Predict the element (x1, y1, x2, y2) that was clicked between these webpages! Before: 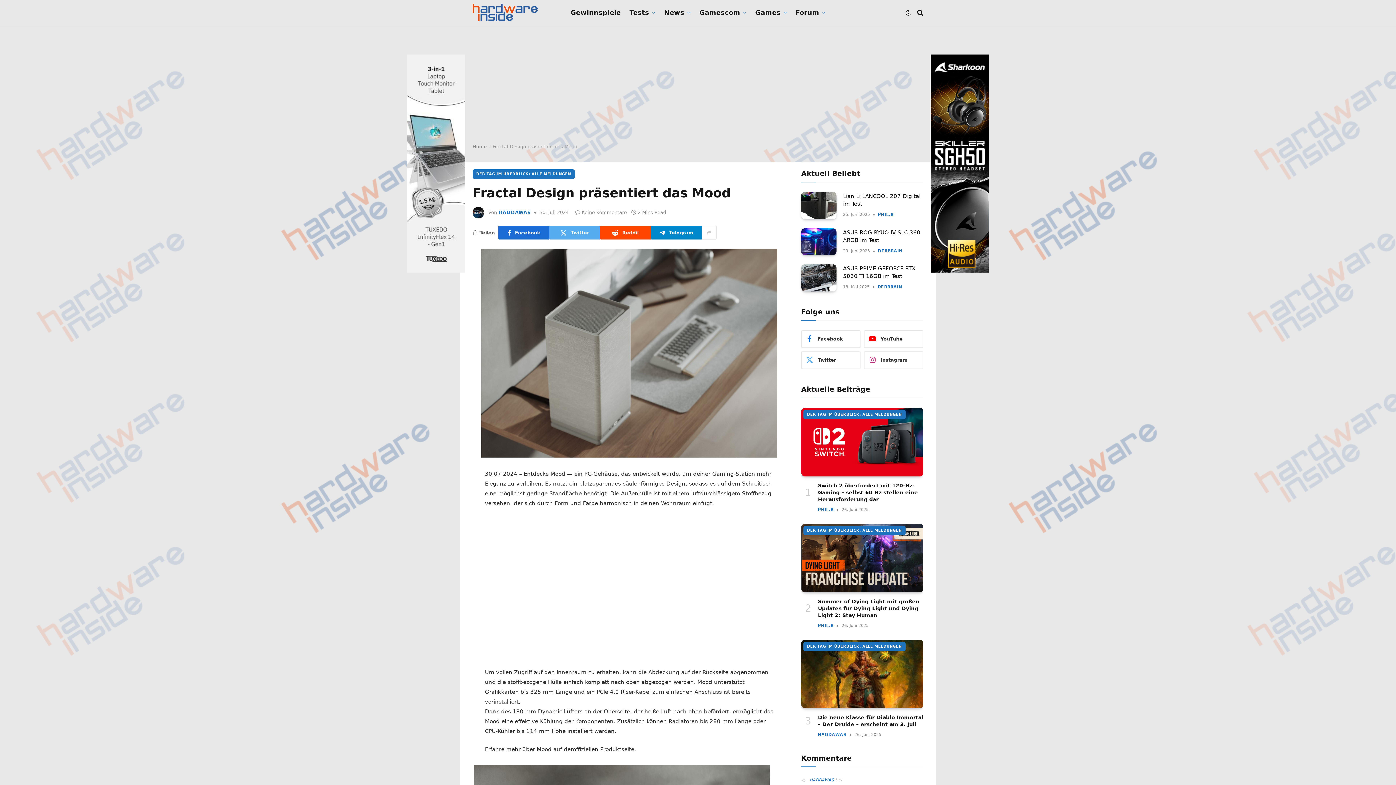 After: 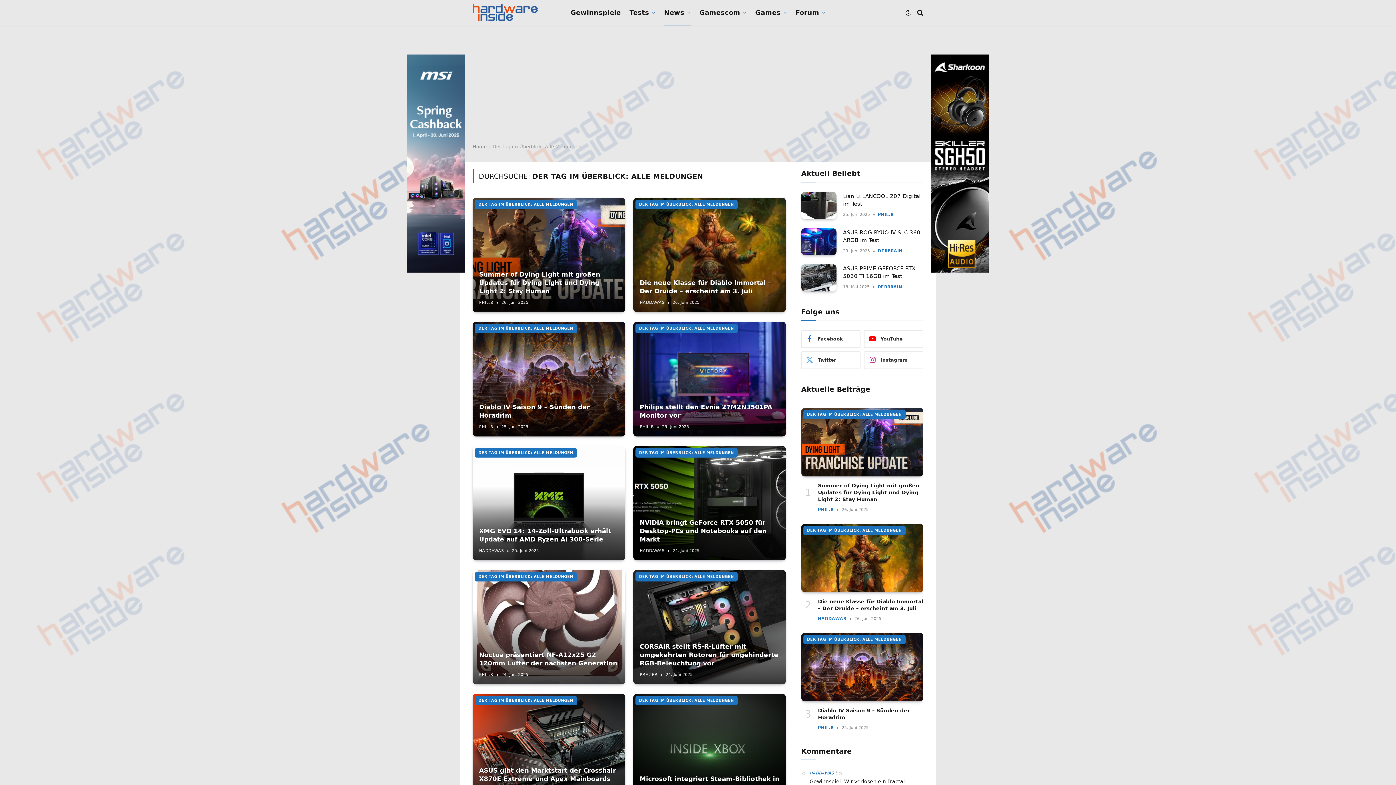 Action: bbox: (803, 526, 905, 535) label: DER TAG IM ÜBERBLICK: ALLE MELDUNGEN